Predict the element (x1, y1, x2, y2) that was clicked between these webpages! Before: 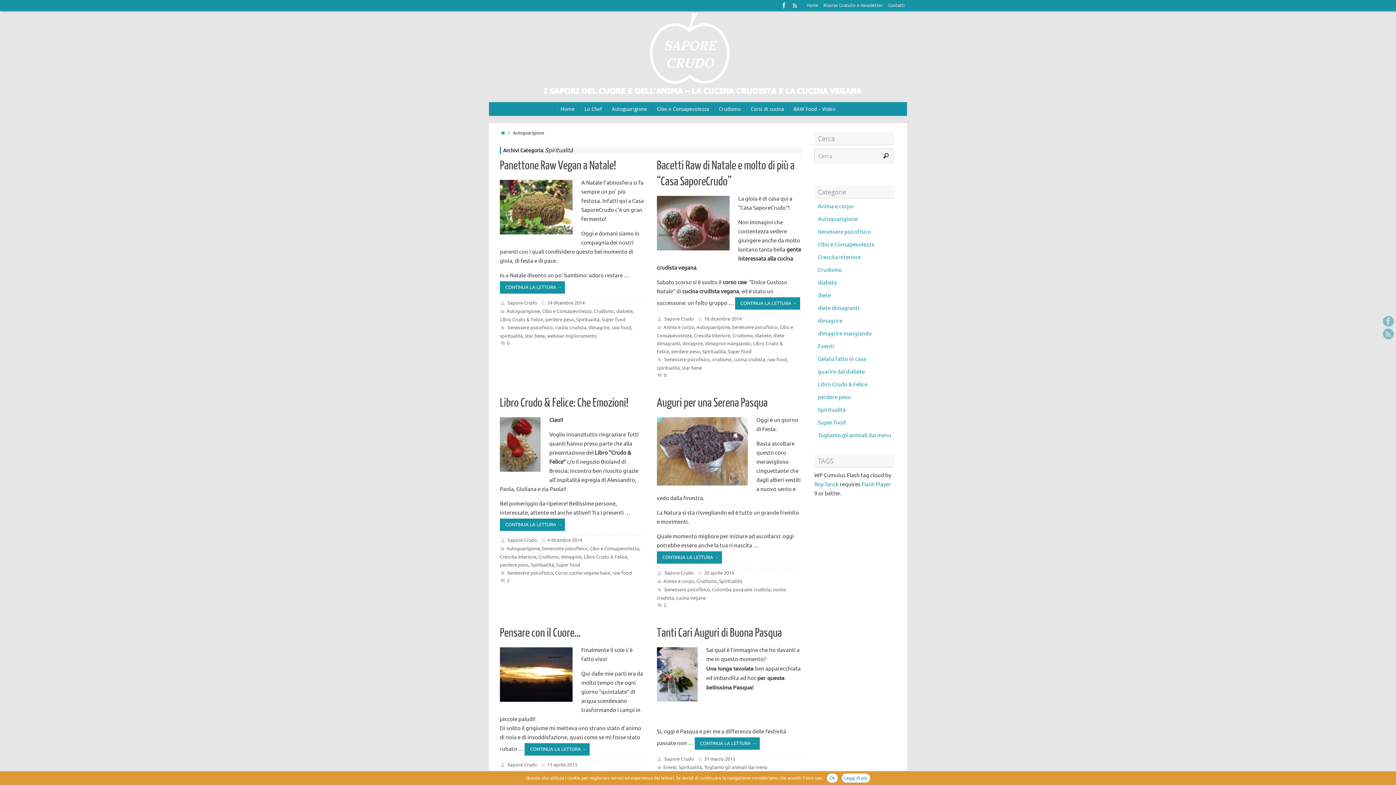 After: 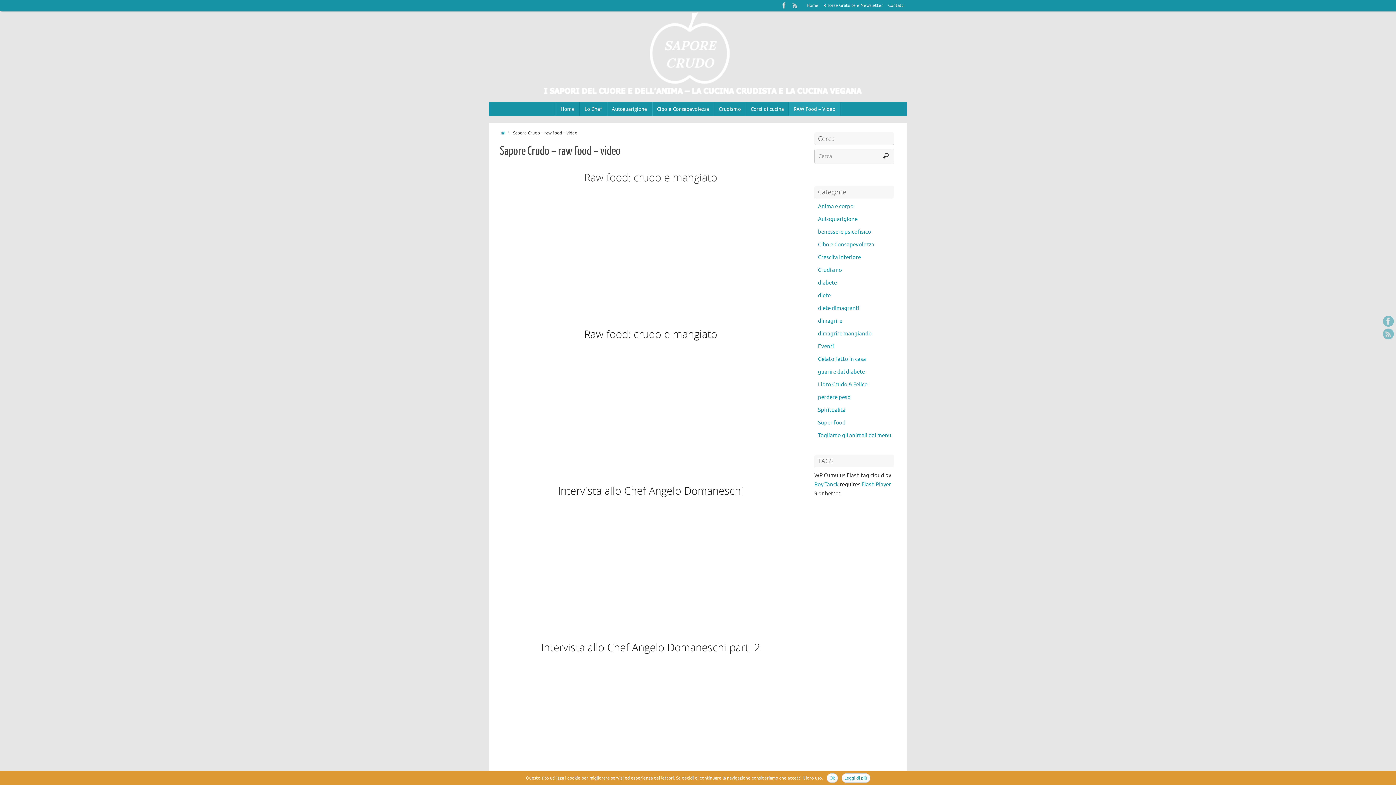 Action: bbox: (789, 102, 840, 116) label: RAW Food – Video